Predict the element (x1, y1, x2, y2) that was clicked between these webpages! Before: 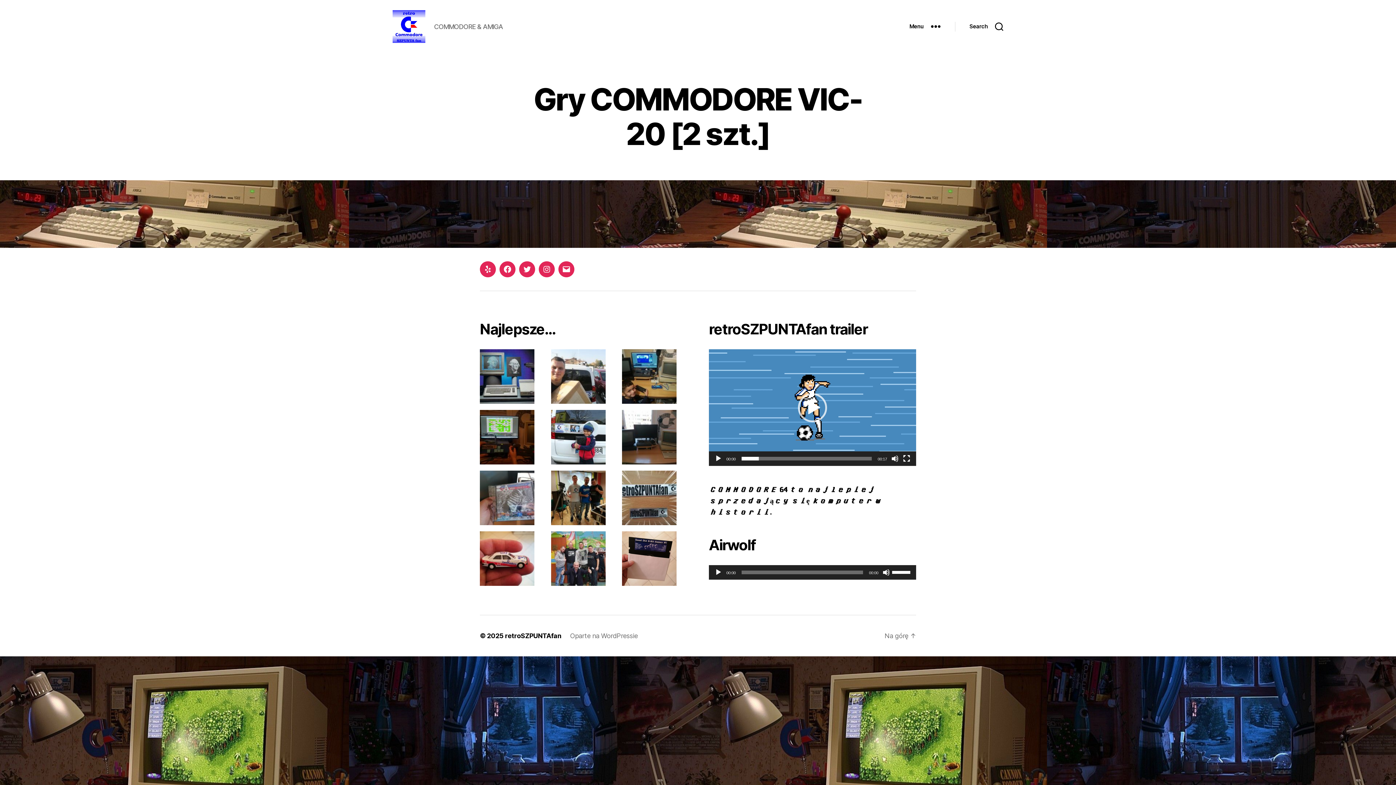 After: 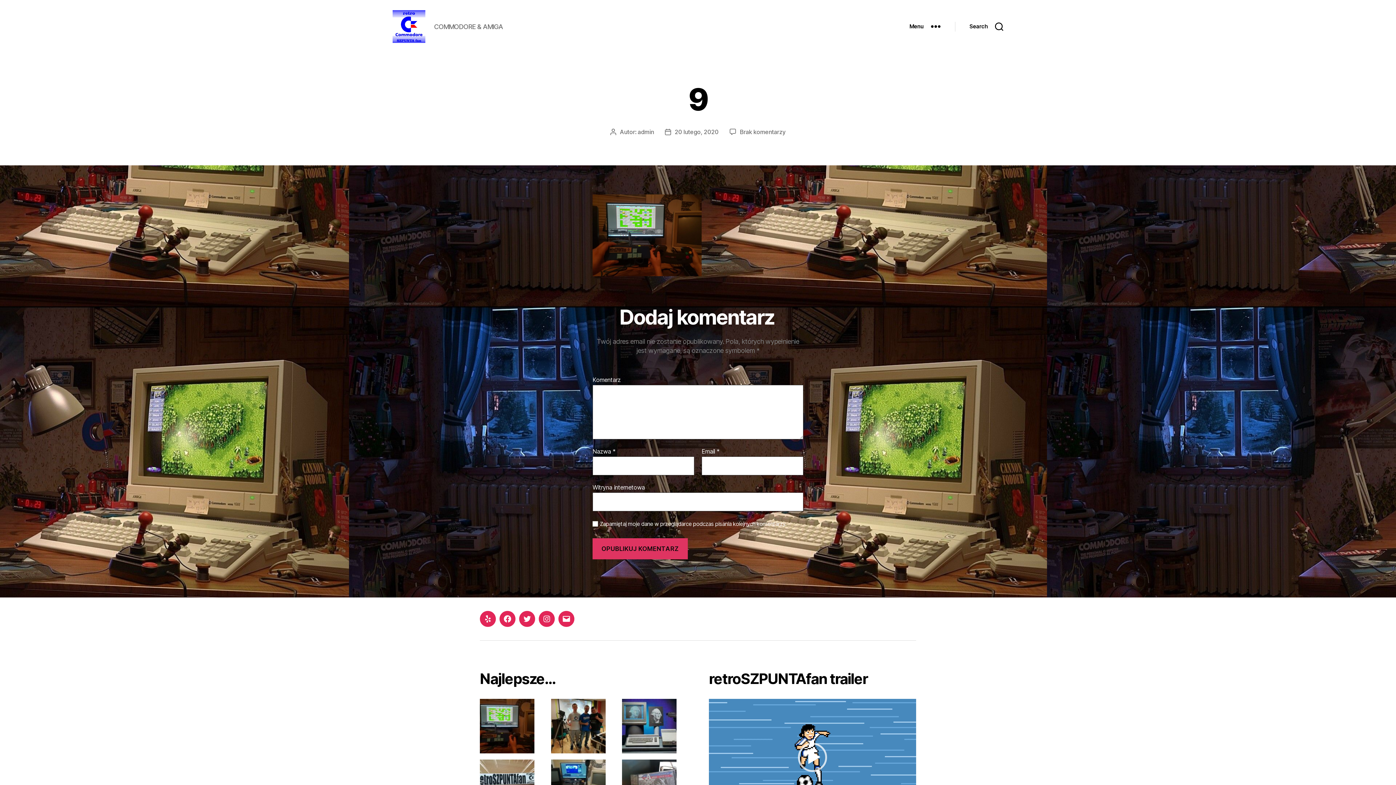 Action: bbox: (480, 410, 545, 464)